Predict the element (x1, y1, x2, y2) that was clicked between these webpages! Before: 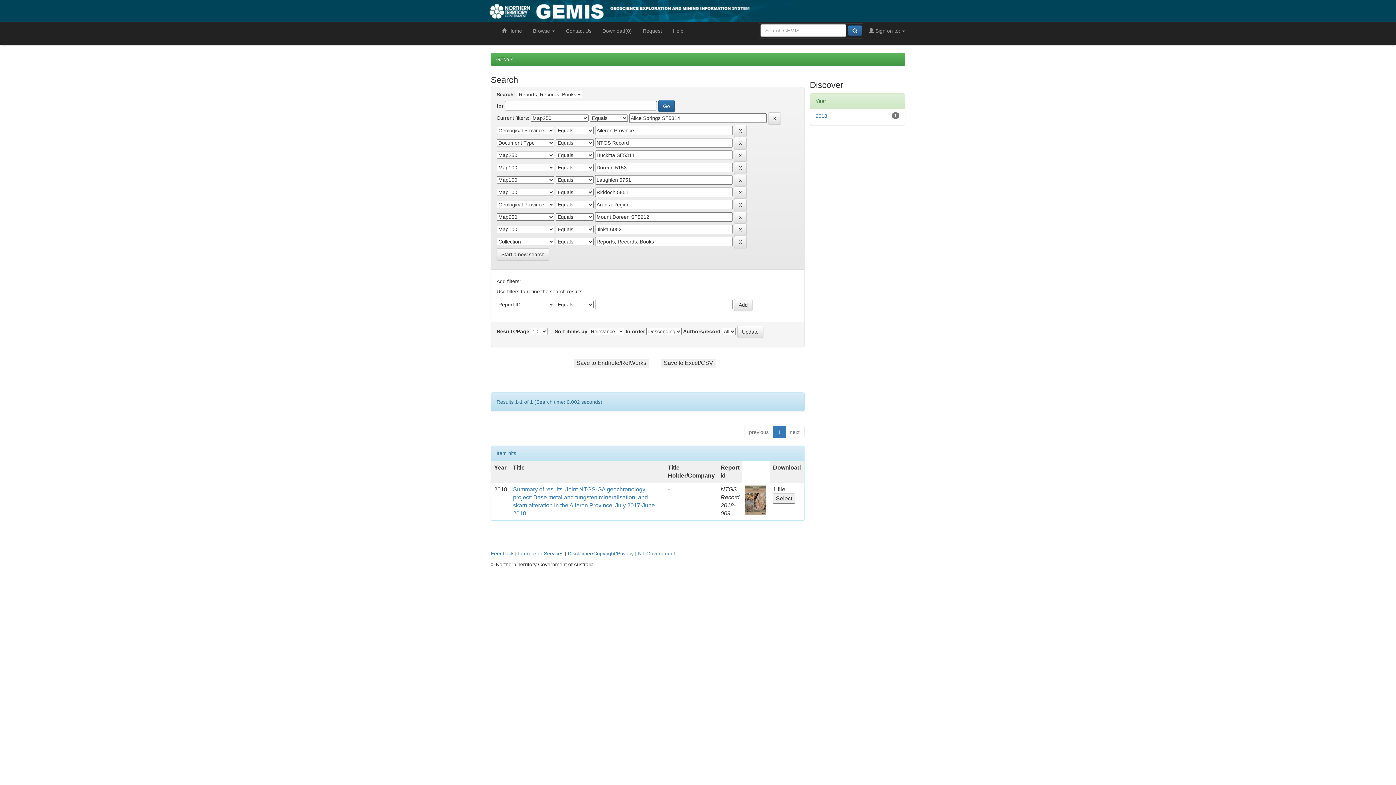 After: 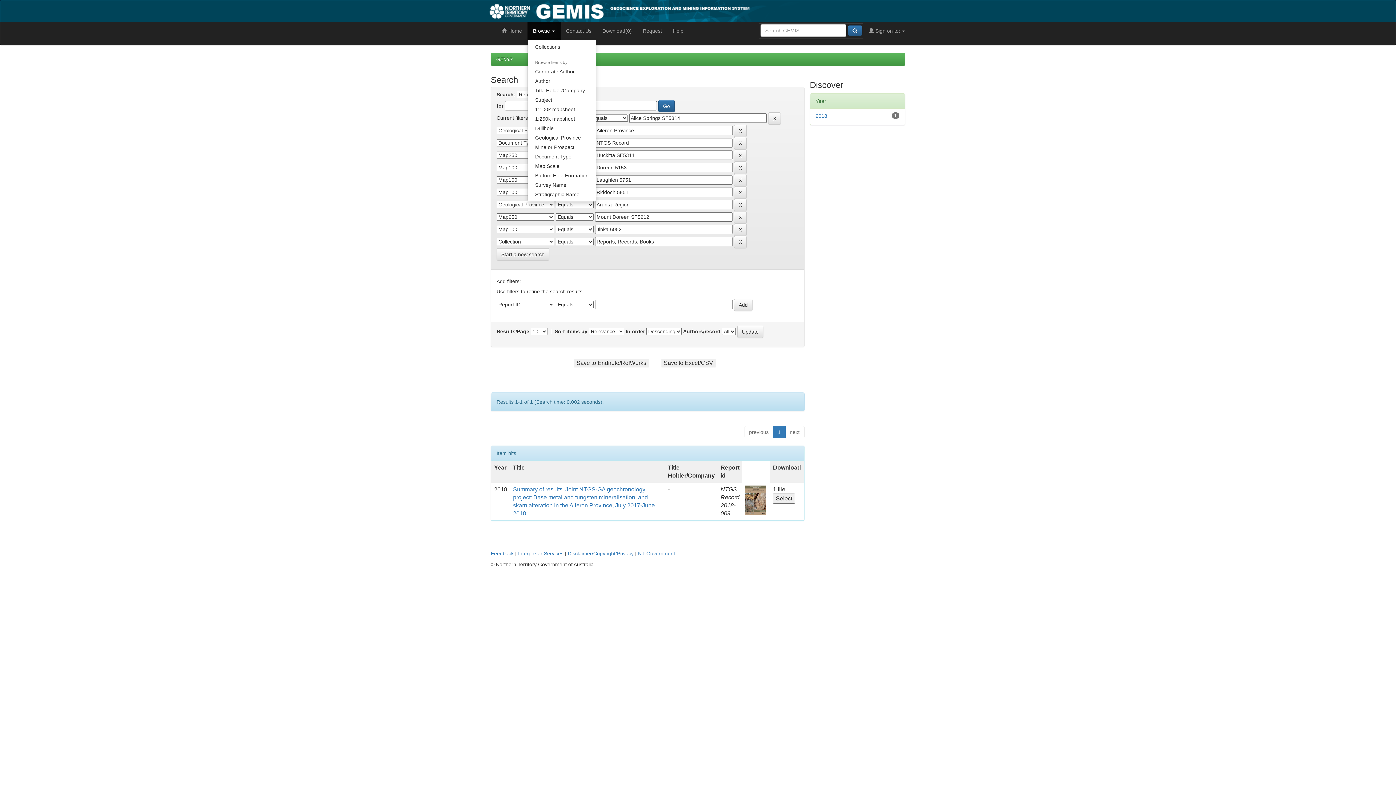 Action: bbox: (527, 21, 560, 40) label: Browse 